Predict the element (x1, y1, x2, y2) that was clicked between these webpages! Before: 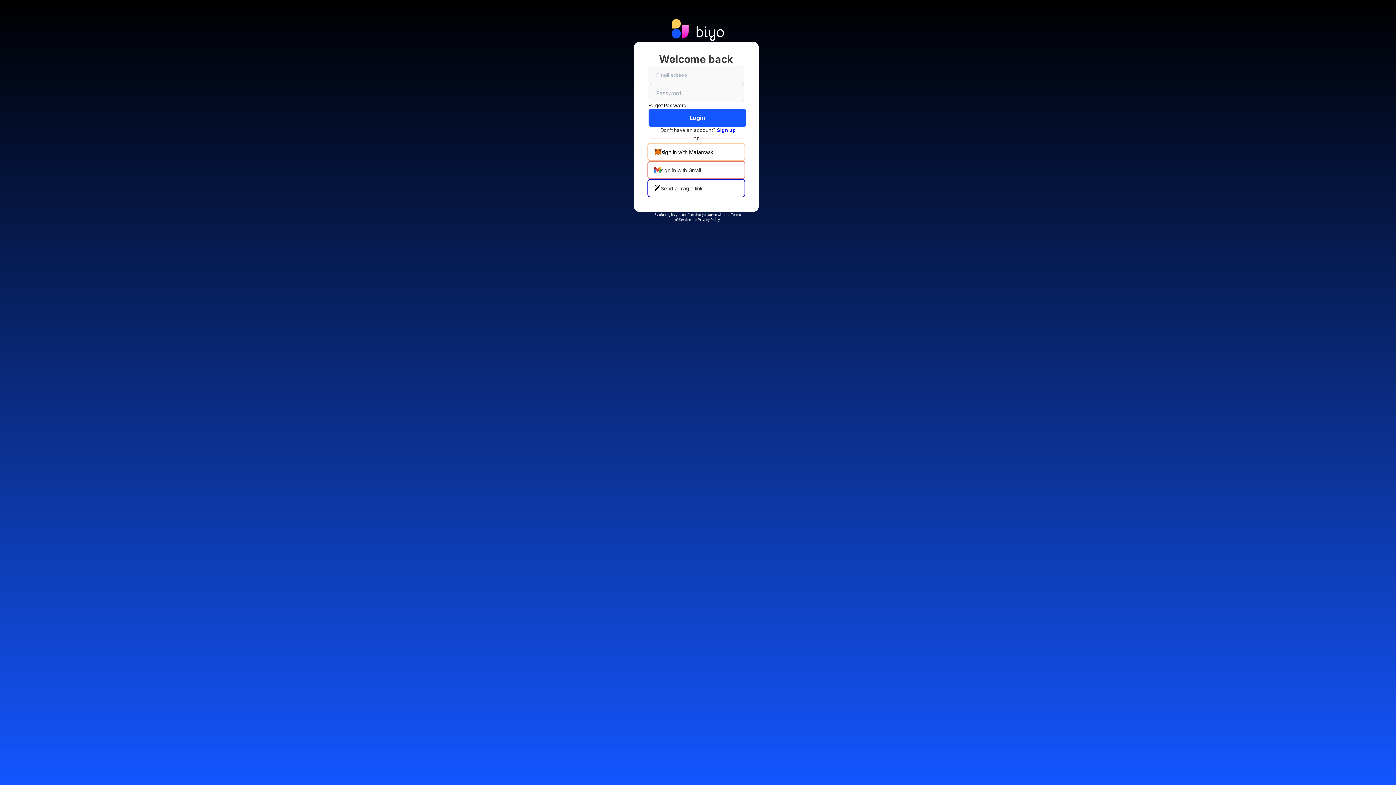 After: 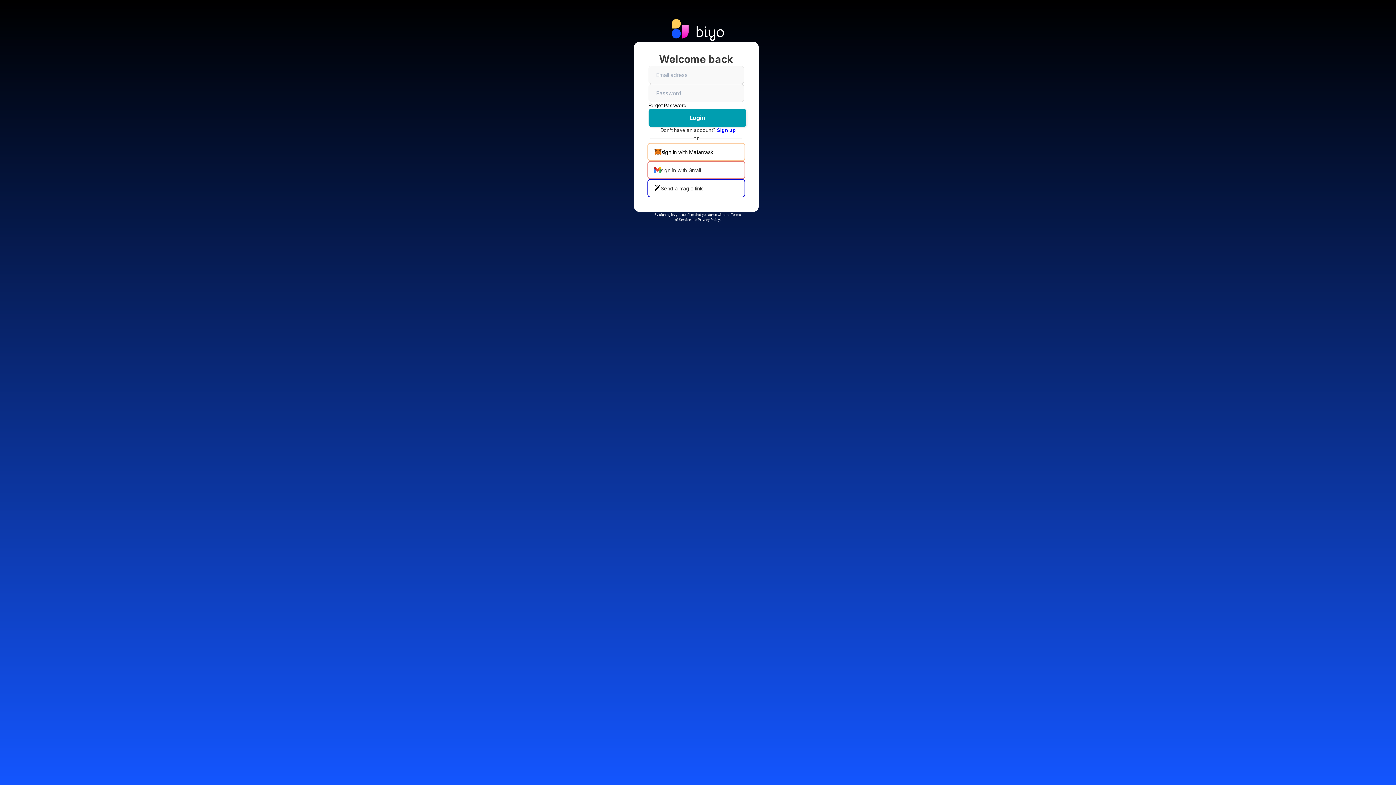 Action: bbox: (648, 108, 746, 126) label: Login